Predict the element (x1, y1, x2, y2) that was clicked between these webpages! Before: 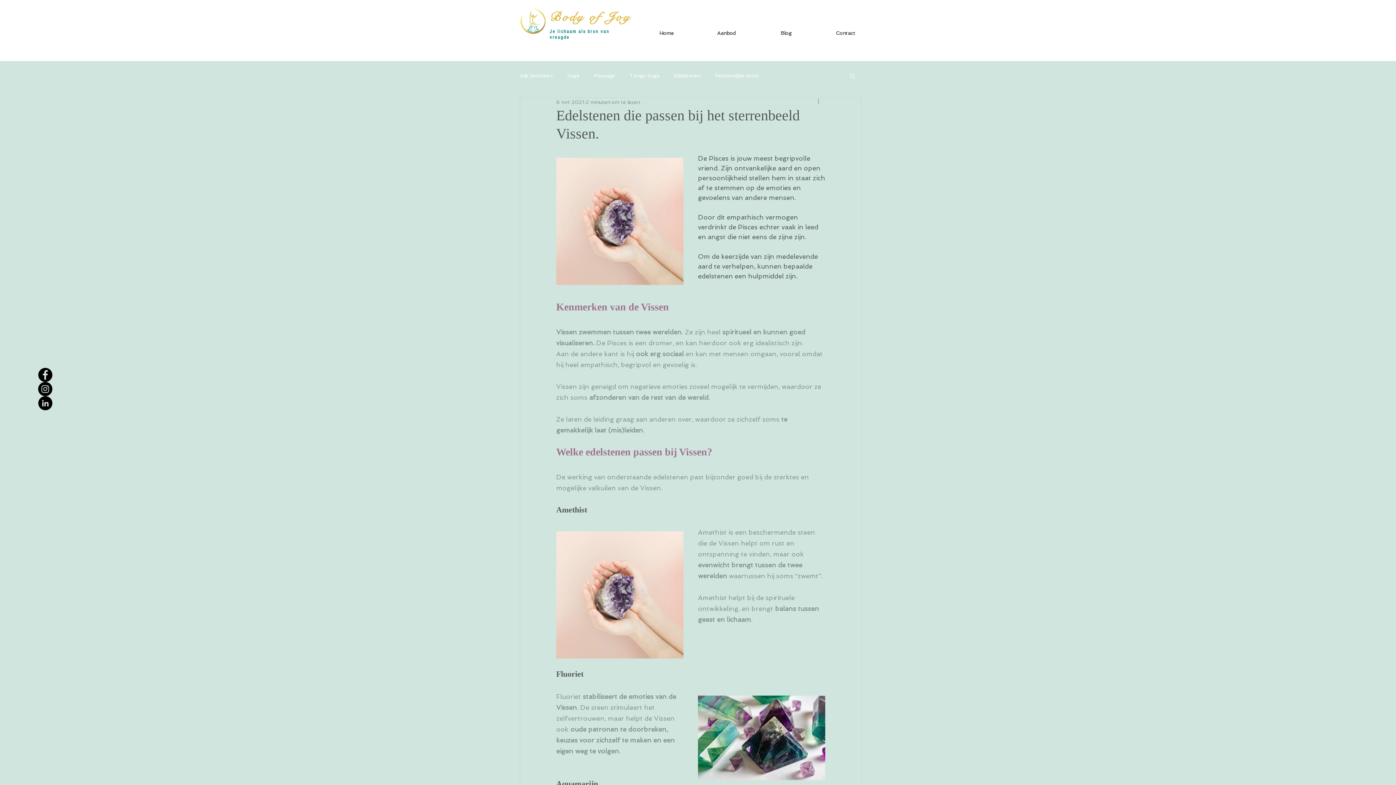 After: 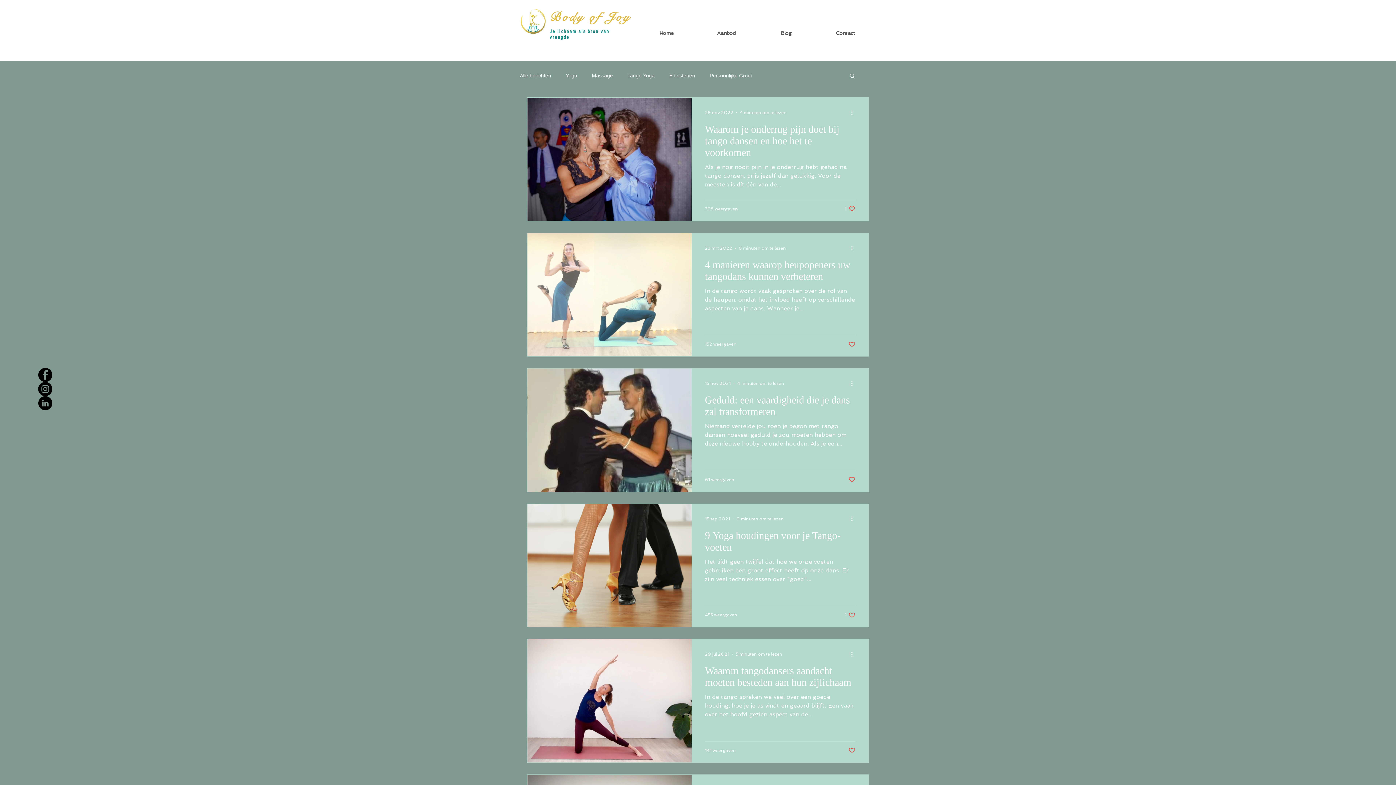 Action: bbox: (629, 72, 659, 78) label: Tango Yoga